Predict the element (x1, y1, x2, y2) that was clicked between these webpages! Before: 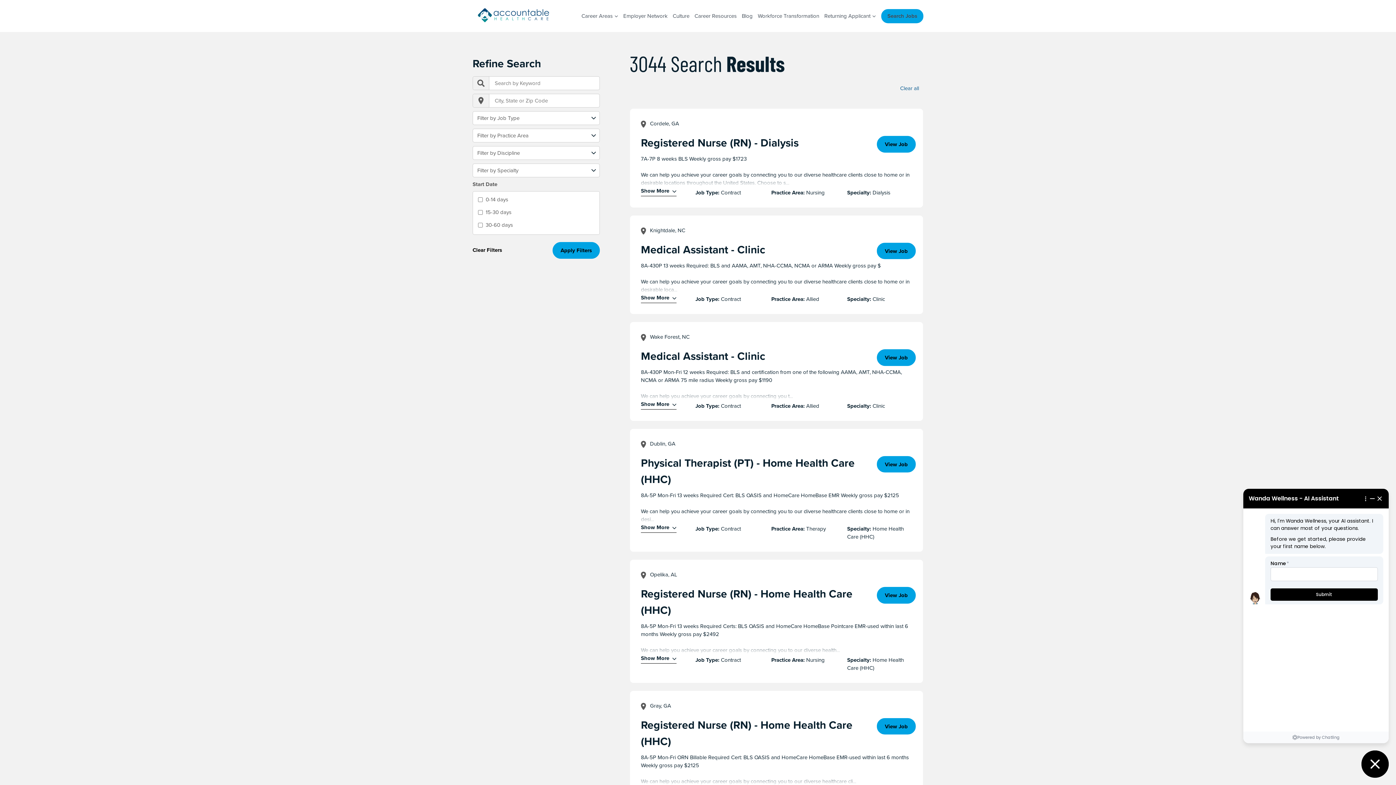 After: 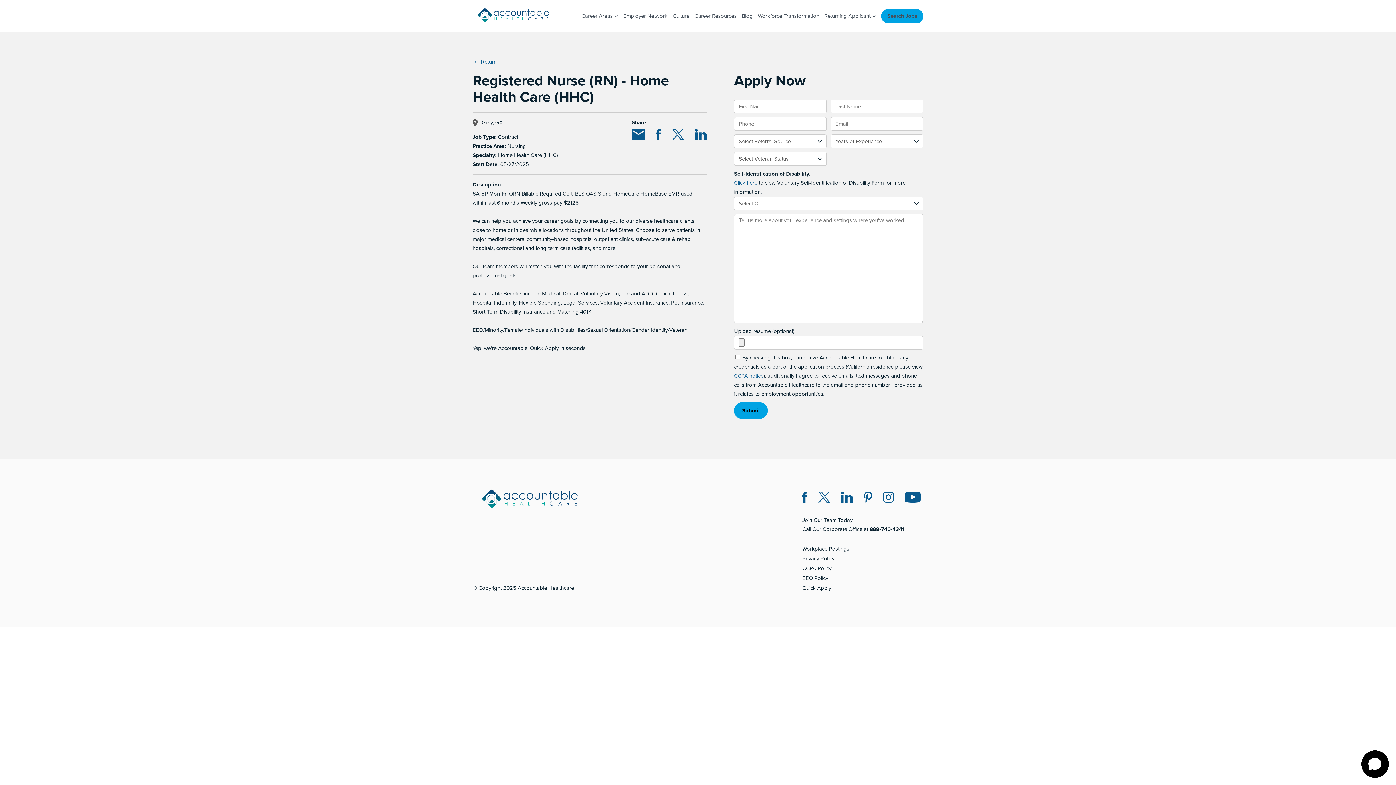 Action: bbox: (877, 718, 916, 734) label: View Job